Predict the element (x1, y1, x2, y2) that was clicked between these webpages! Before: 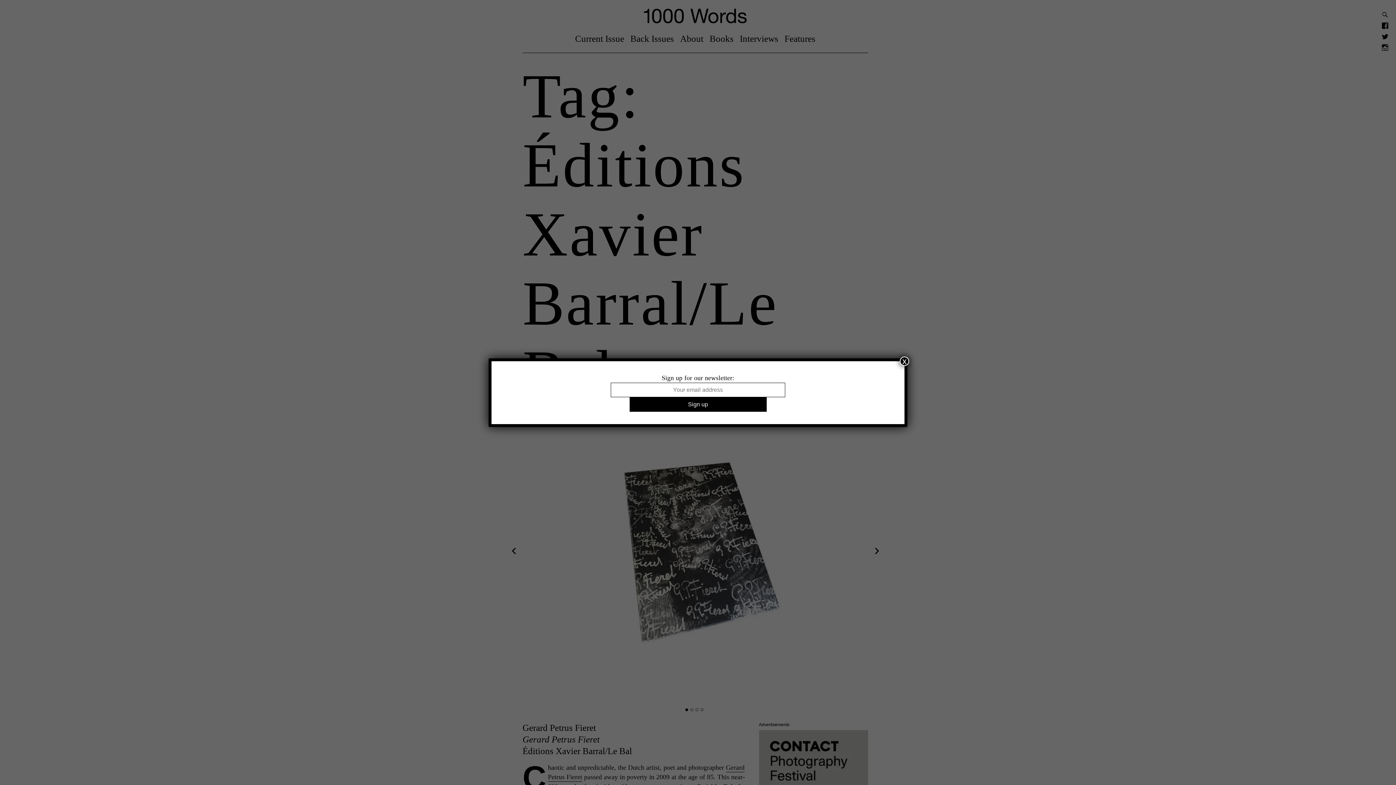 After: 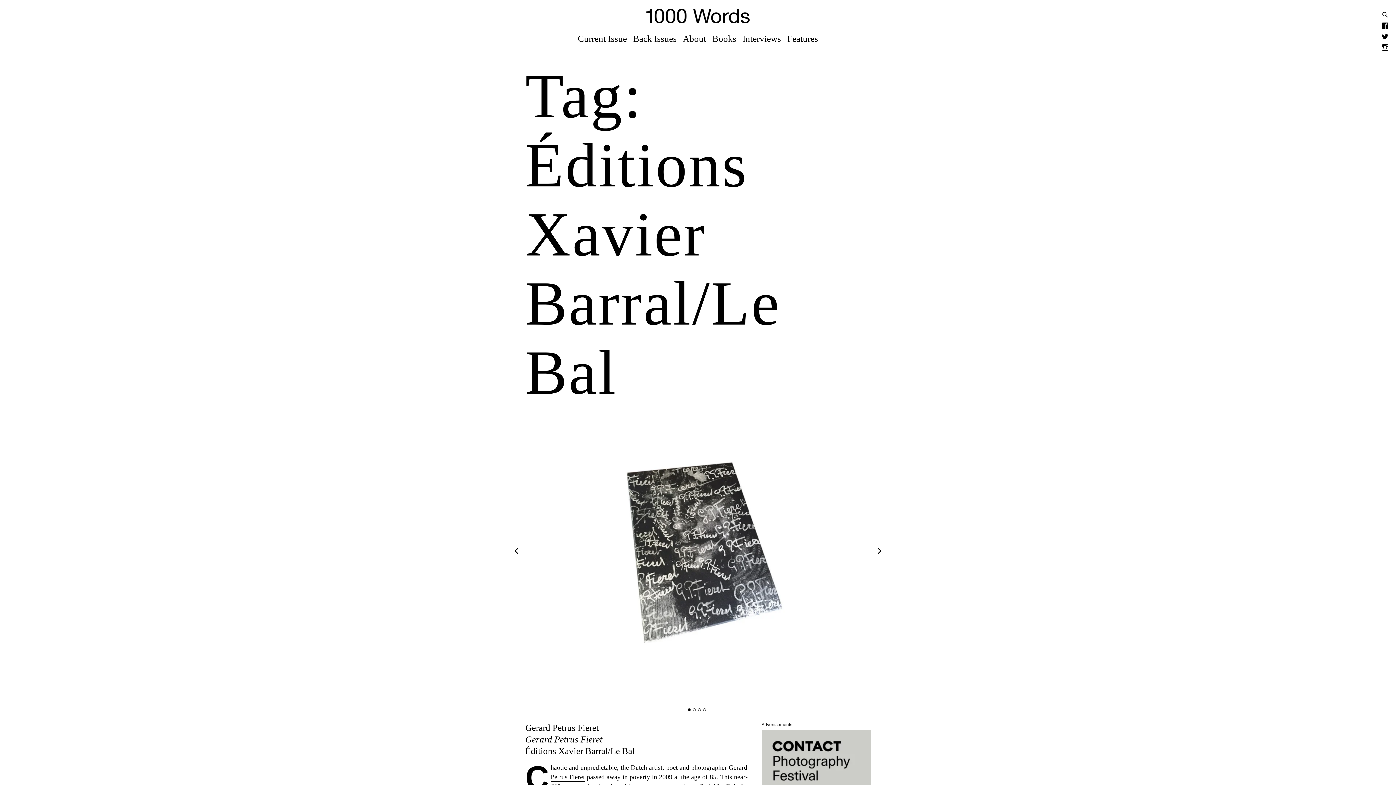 Action: bbox: (900, 356, 909, 366) label: Close